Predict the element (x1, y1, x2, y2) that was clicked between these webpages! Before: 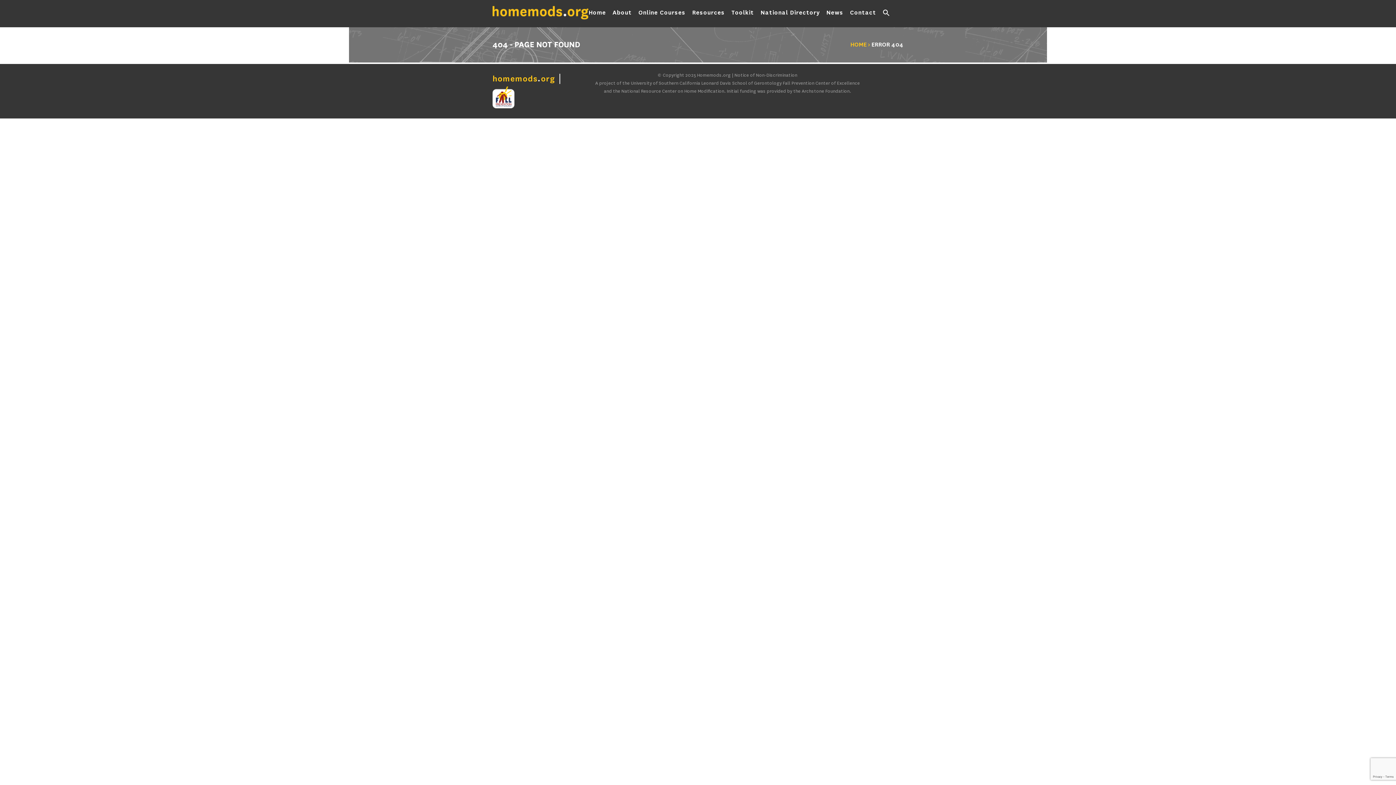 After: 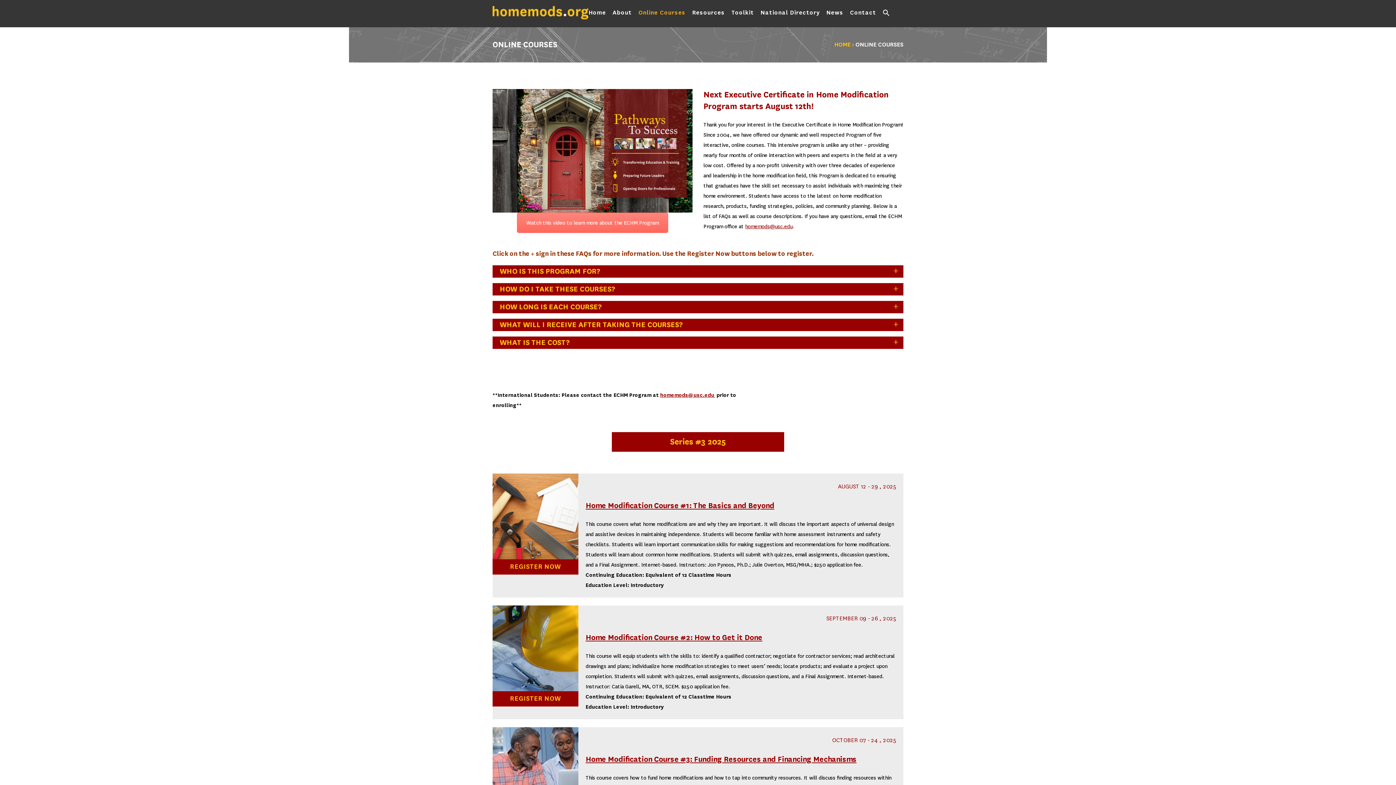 Action: bbox: (635, 0, 689, 25) label: Online Courses